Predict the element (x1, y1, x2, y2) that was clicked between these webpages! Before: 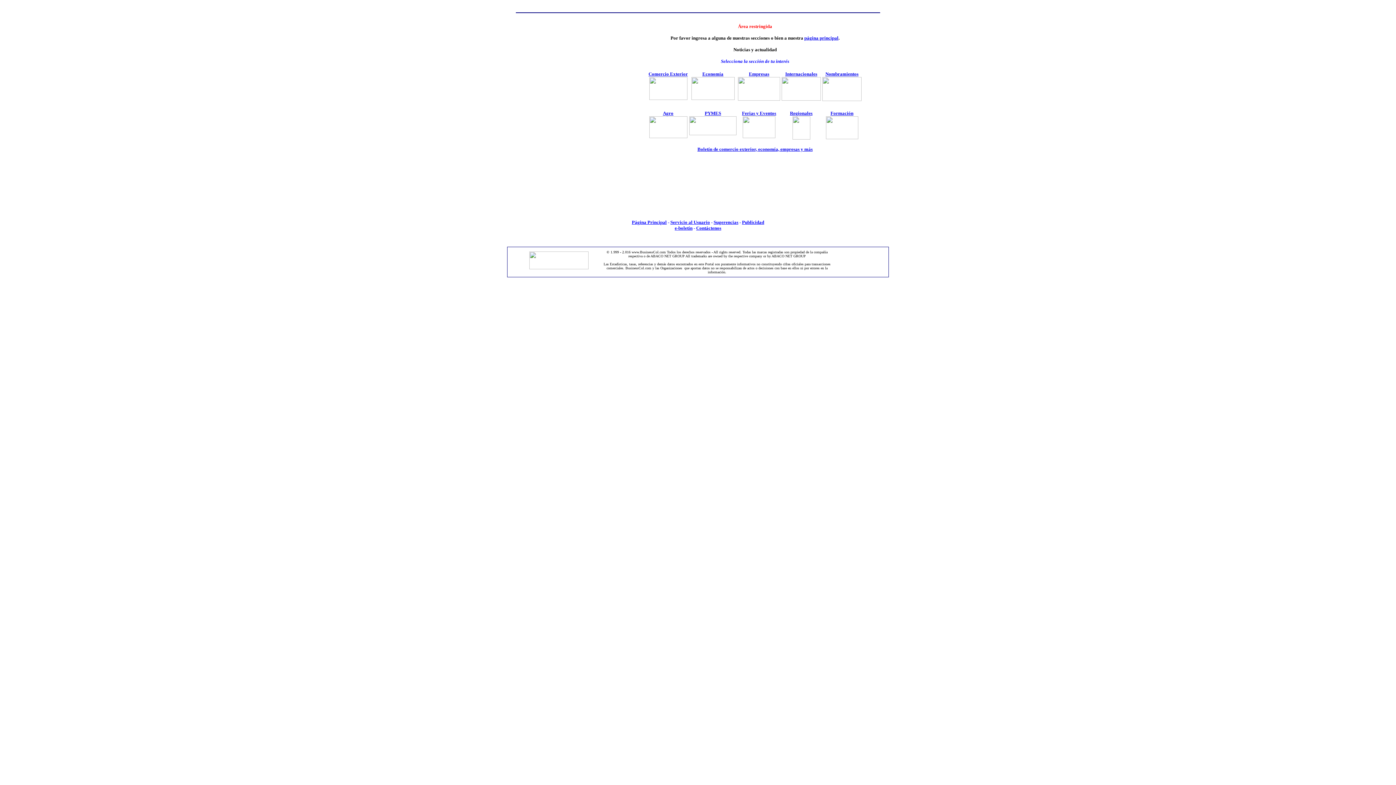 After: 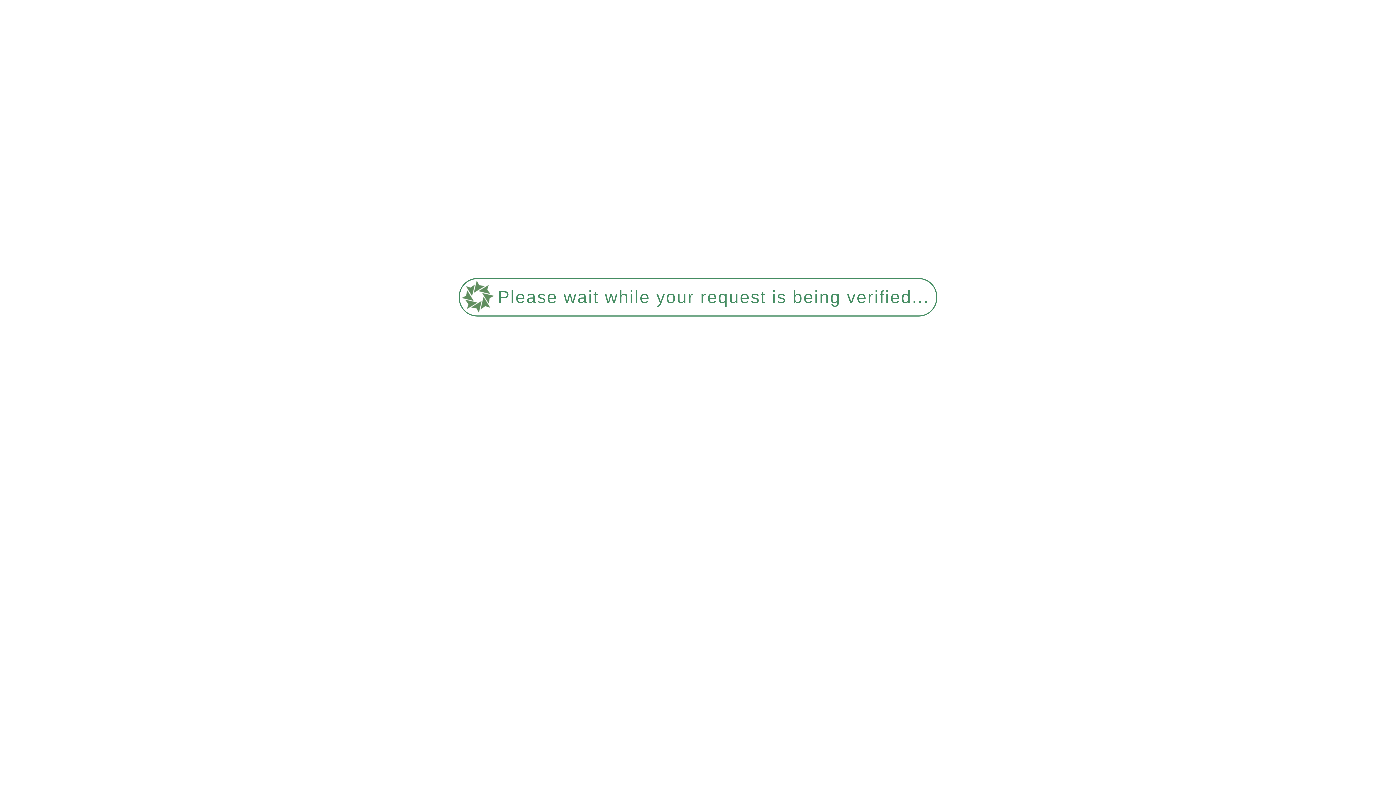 Action: bbox: (738, 71, 780, 101) label: Empresas
